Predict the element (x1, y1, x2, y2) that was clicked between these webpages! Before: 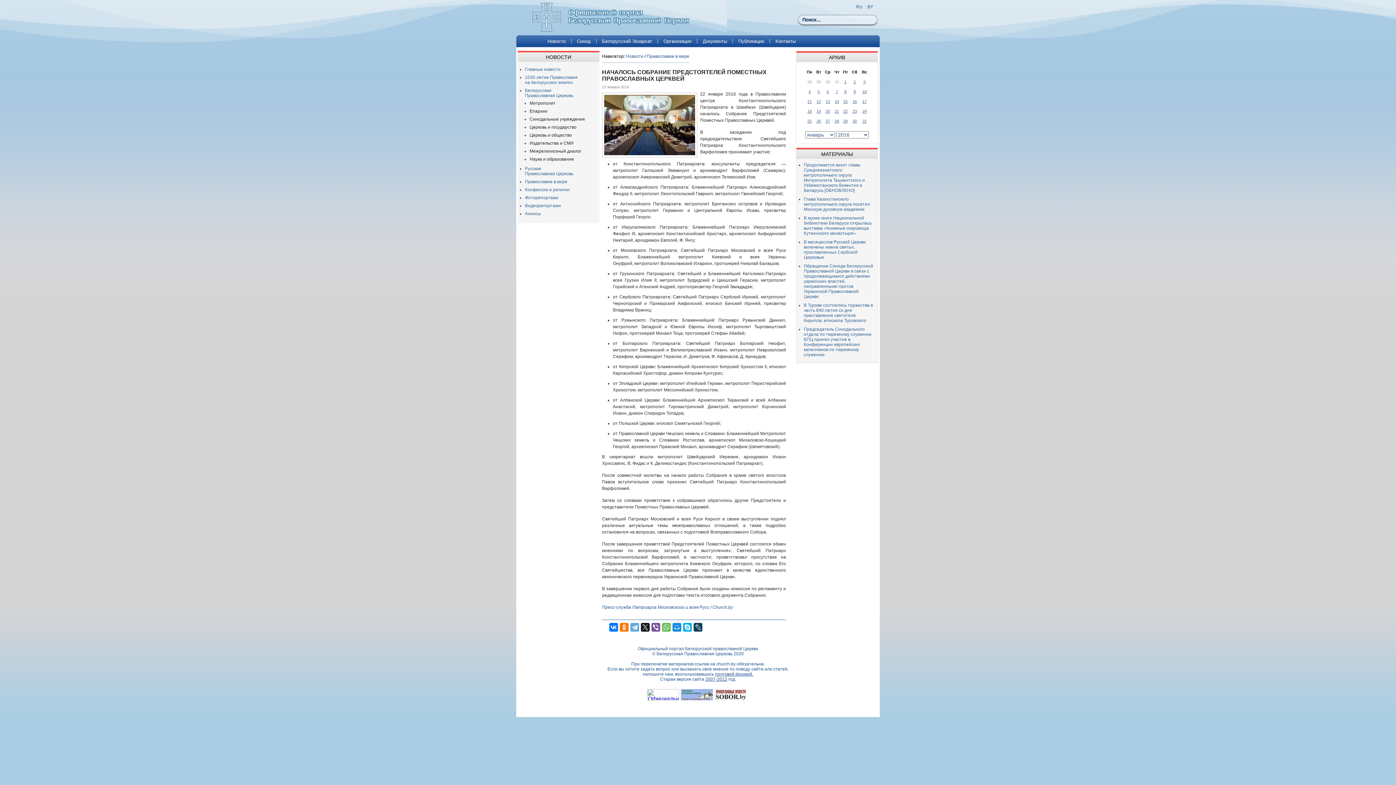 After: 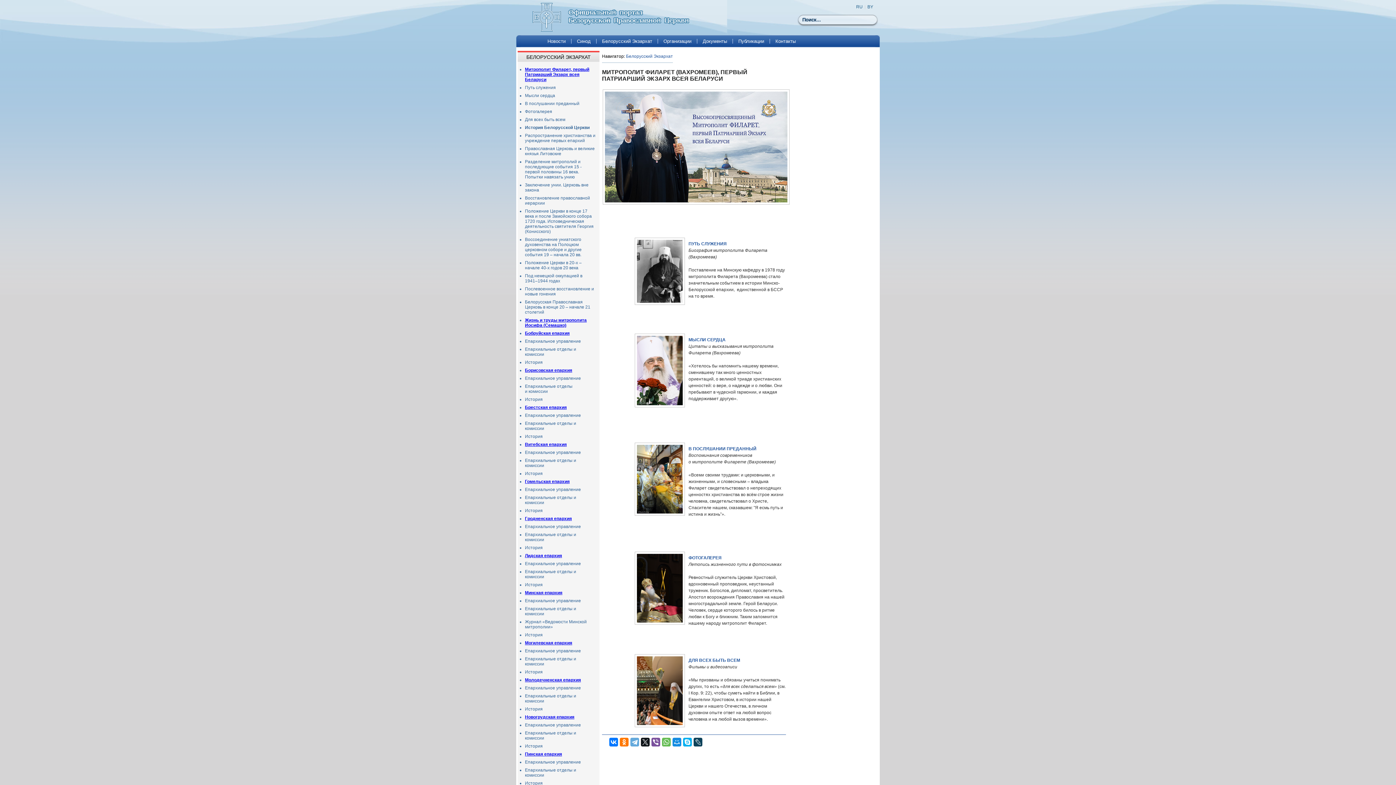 Action: label: Белорусский Экзархат bbox: (596, 38, 658, 43)